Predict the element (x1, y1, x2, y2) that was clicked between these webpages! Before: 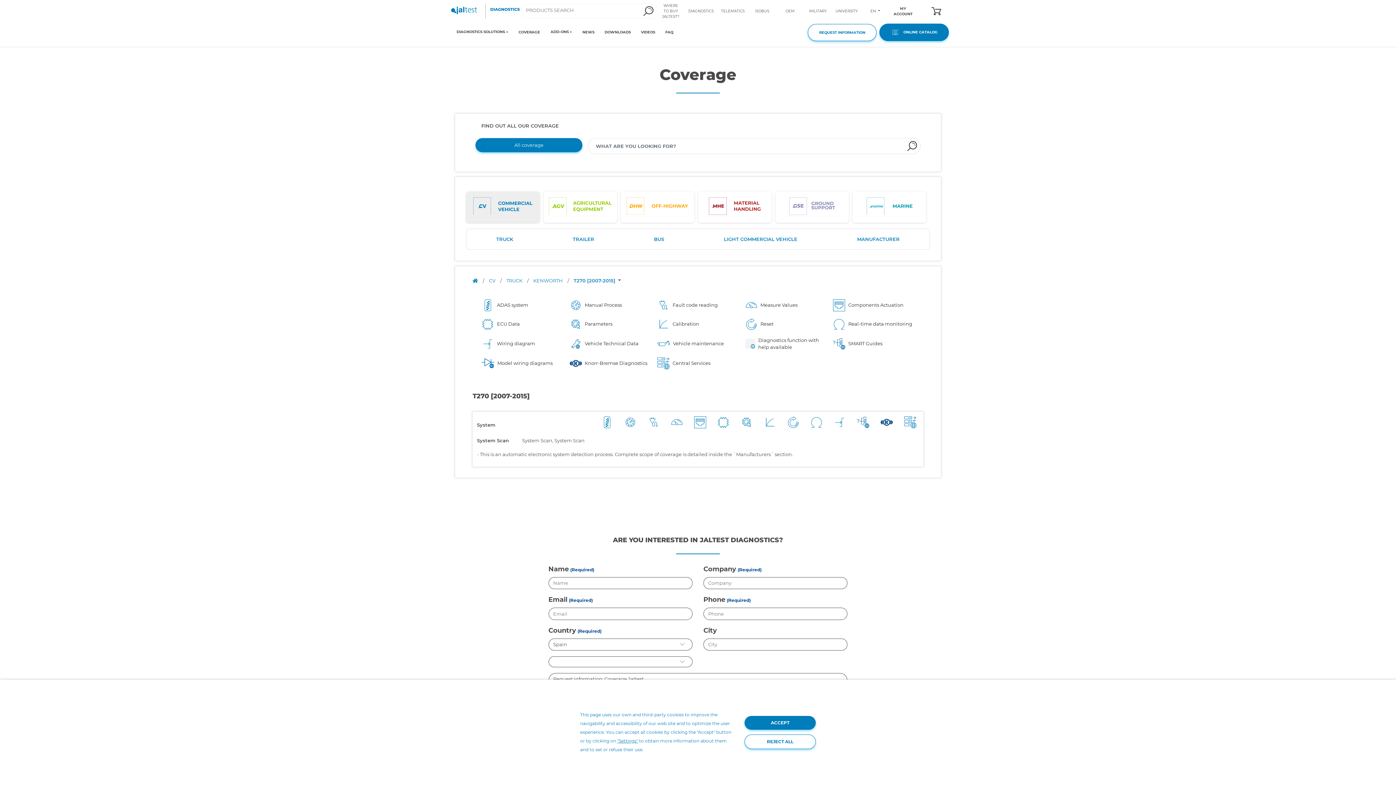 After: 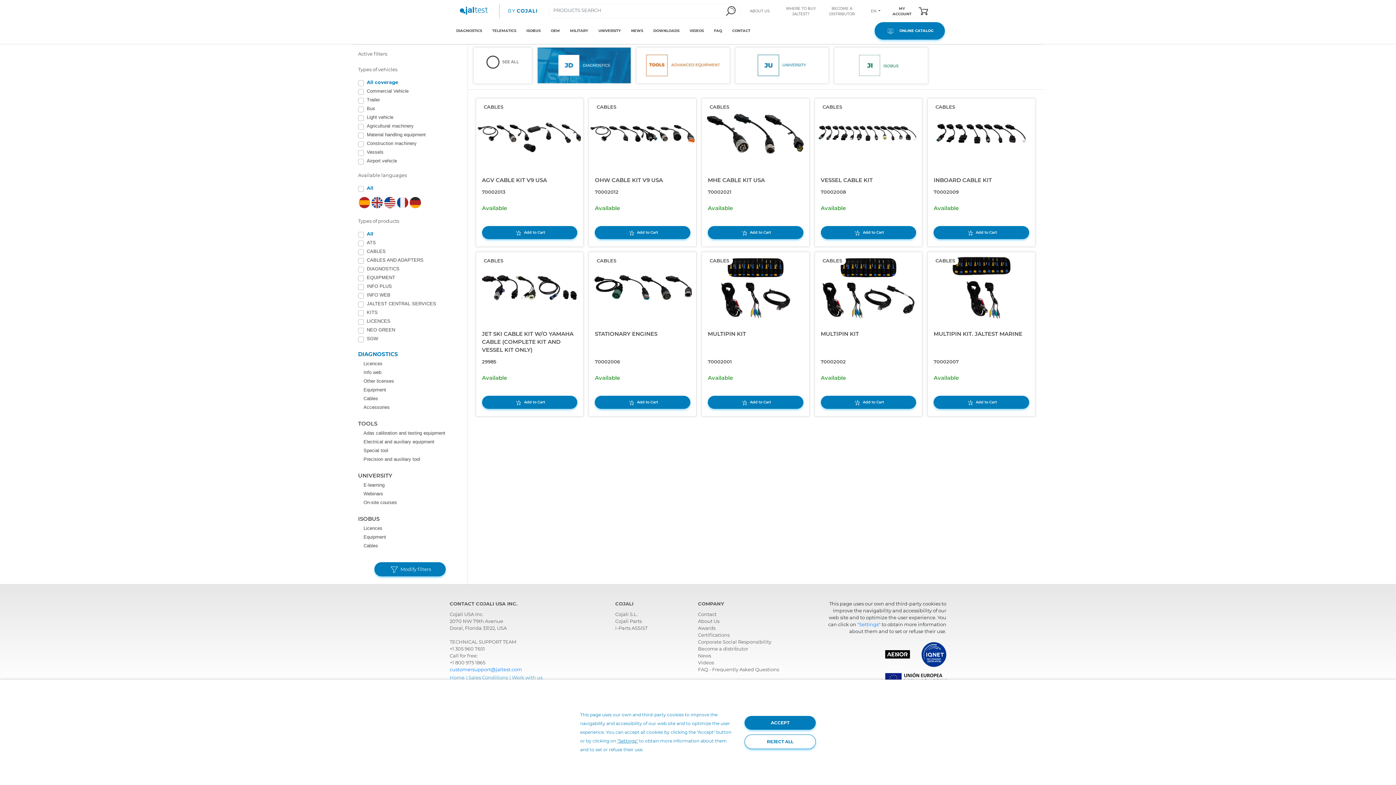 Action: bbox: (879, 23, 949, 41) label:    ONLINE CATALOG